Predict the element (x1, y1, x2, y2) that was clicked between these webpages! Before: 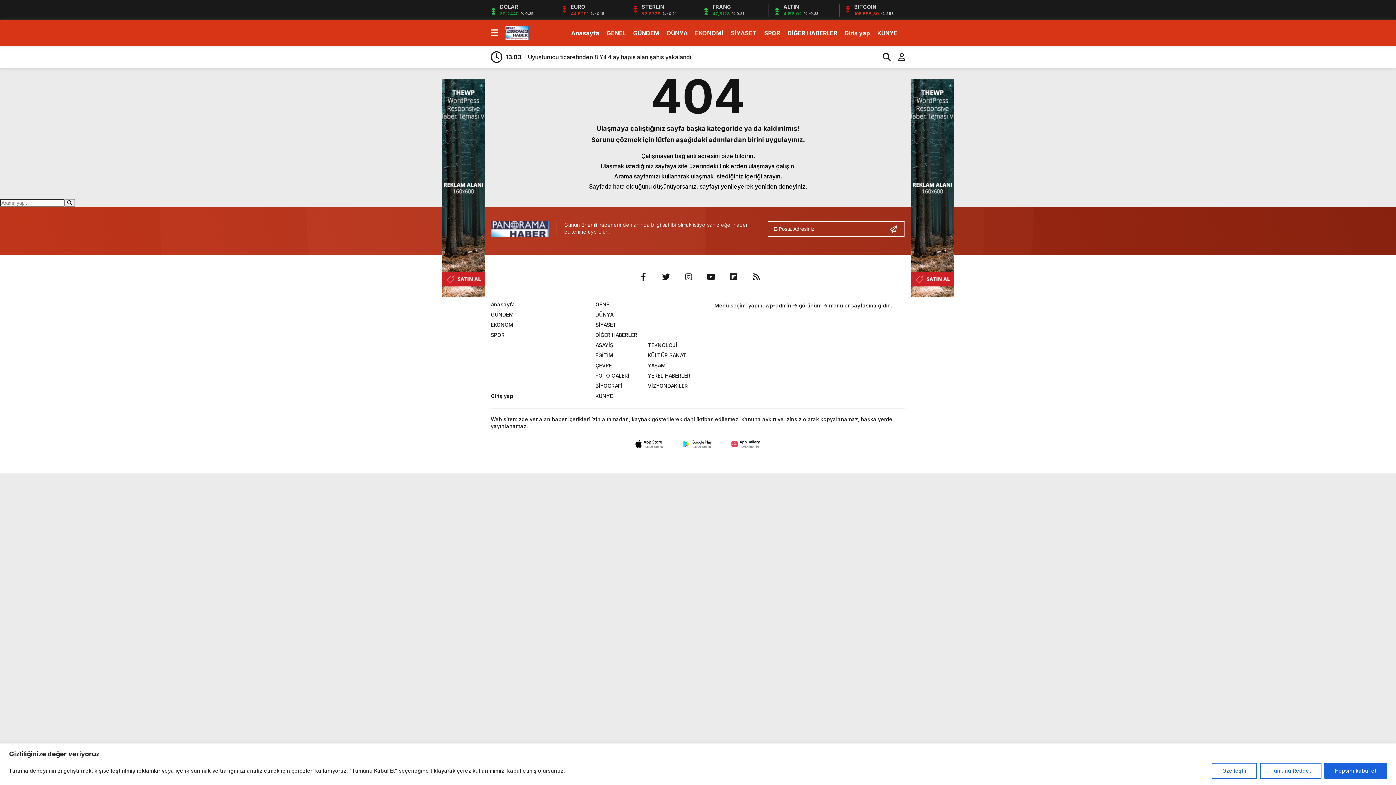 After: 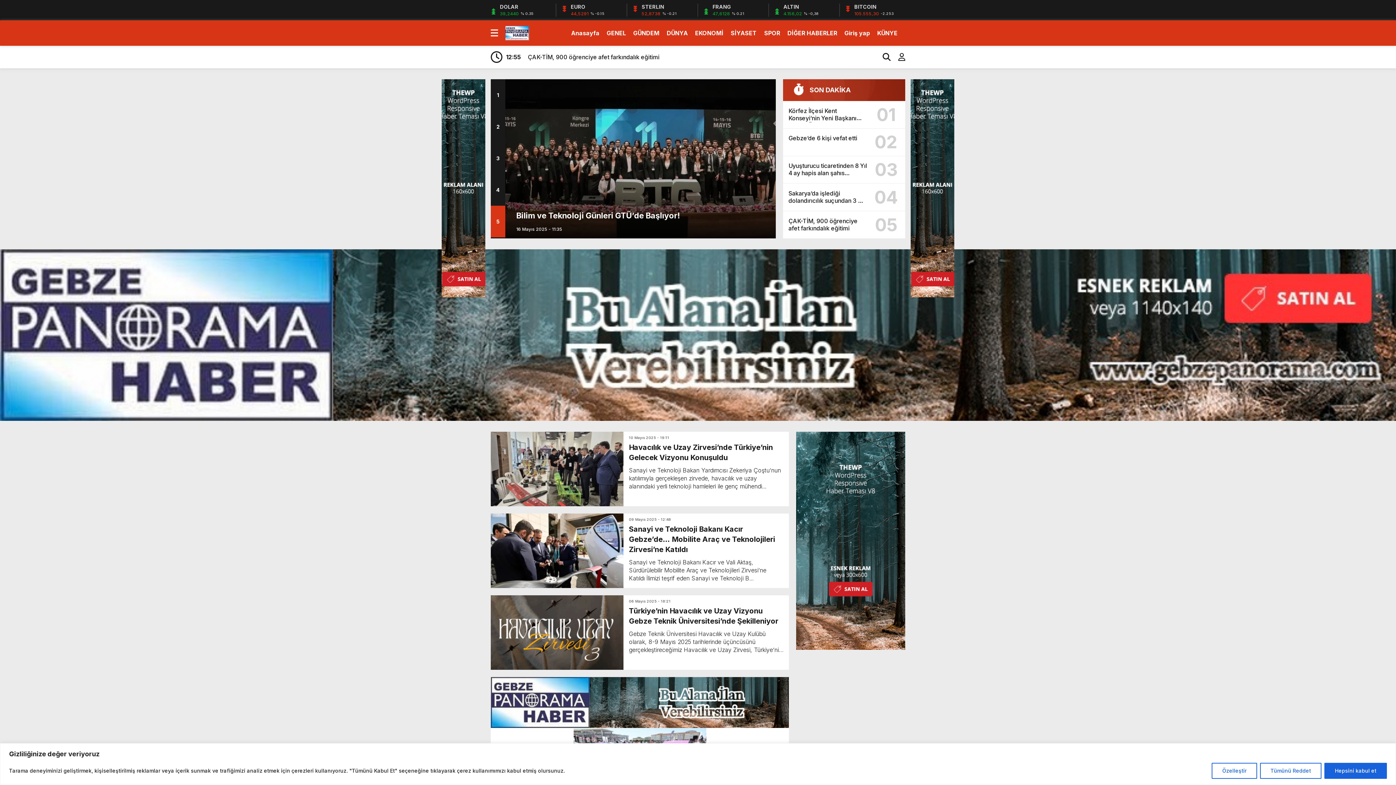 Action: bbox: (648, 342, 677, 348) label: TEKNOLOJİ